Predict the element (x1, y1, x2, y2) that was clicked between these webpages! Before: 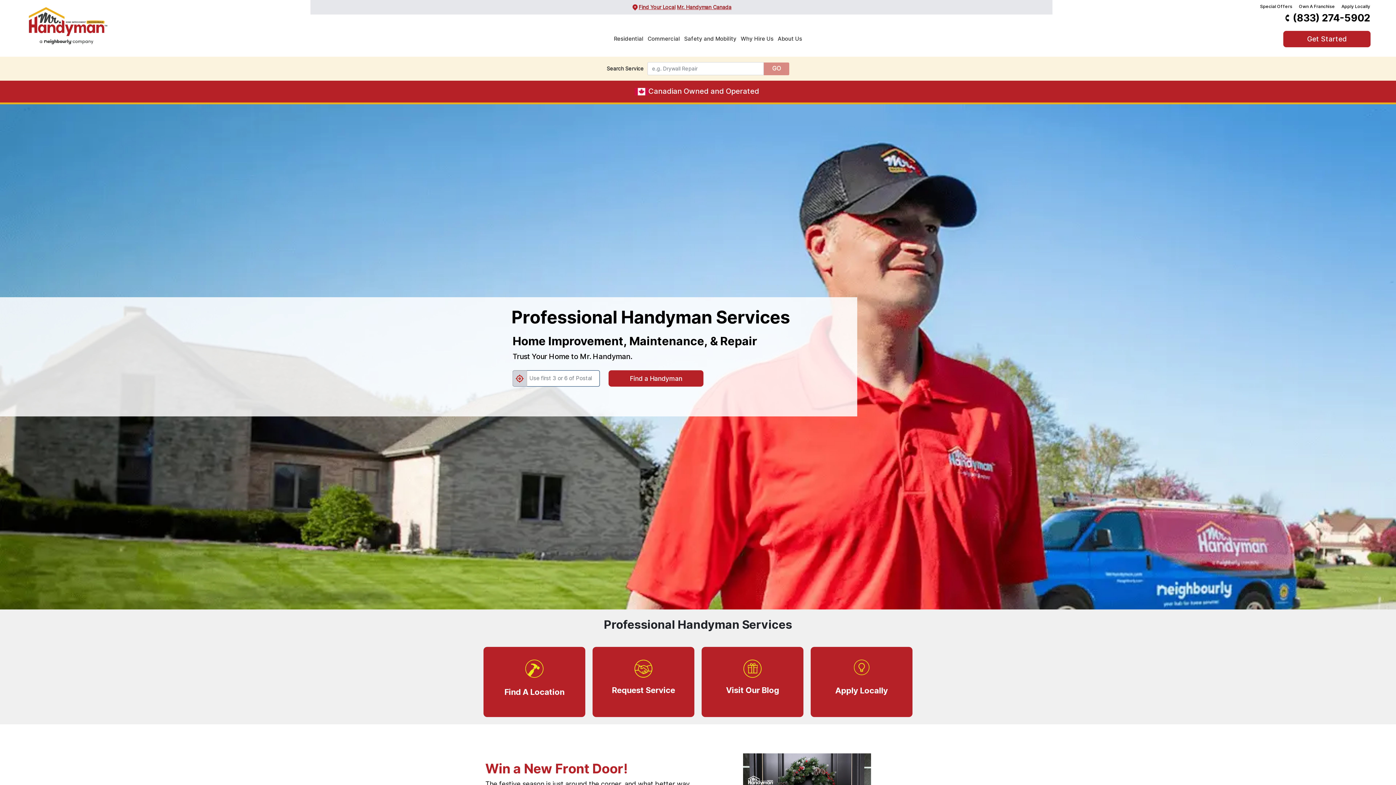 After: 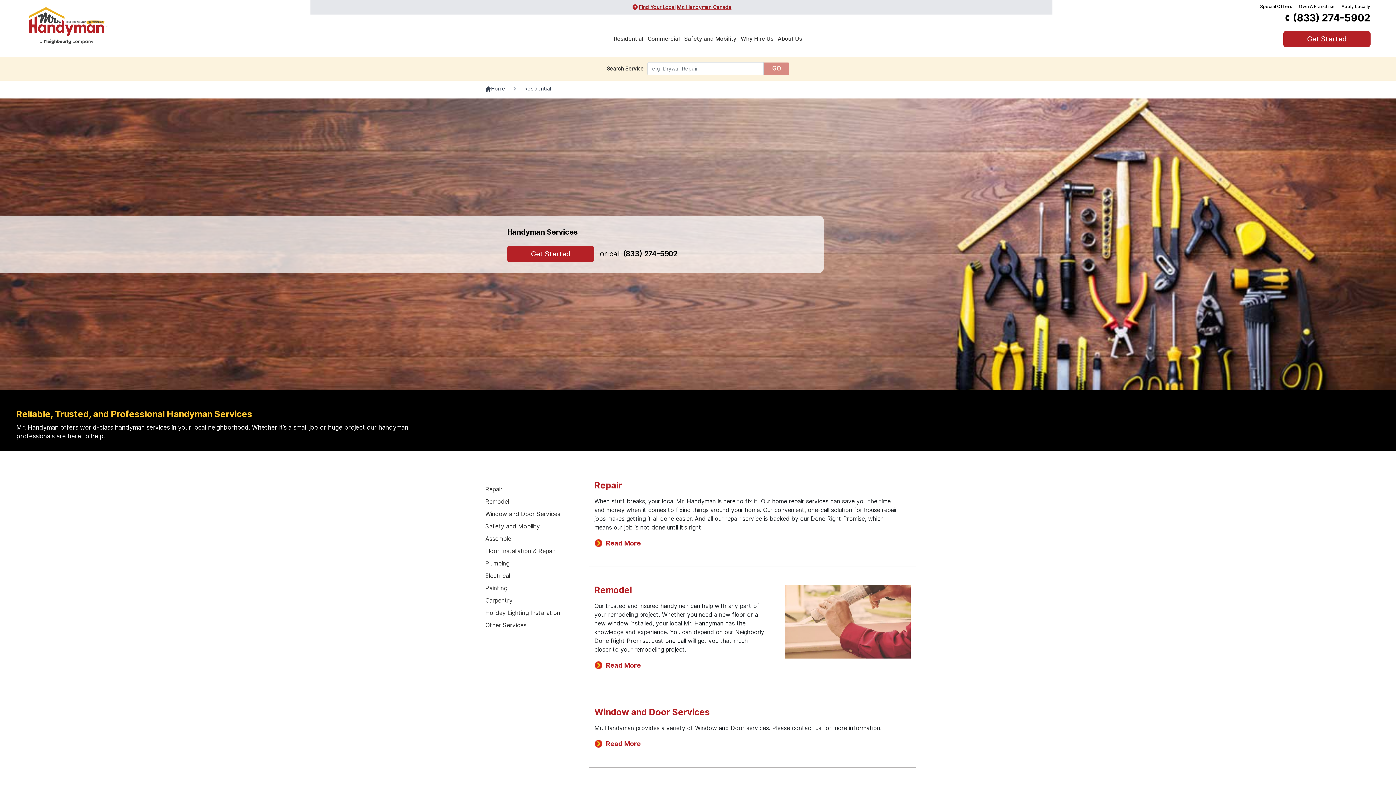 Action: bbox: (612, 26, 645, 51) label: Residential